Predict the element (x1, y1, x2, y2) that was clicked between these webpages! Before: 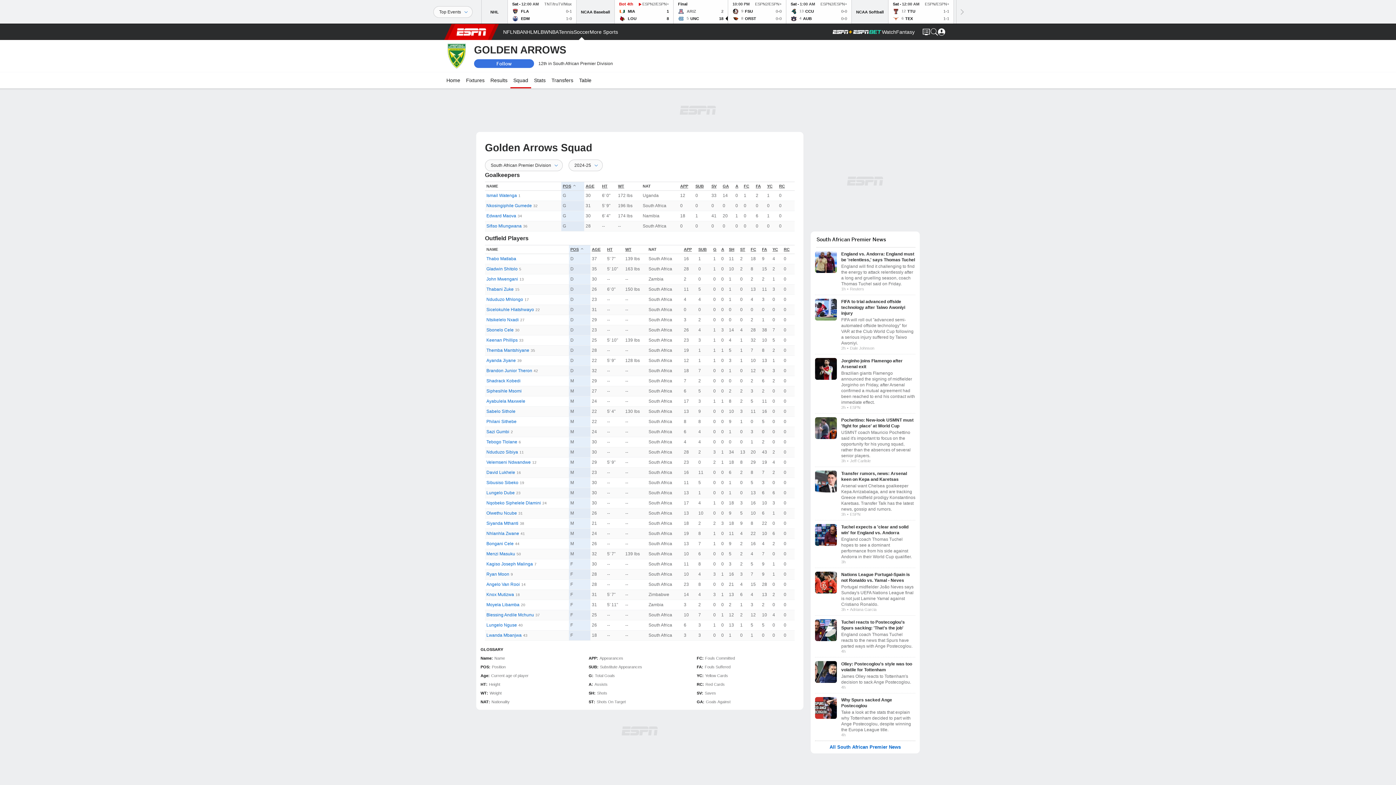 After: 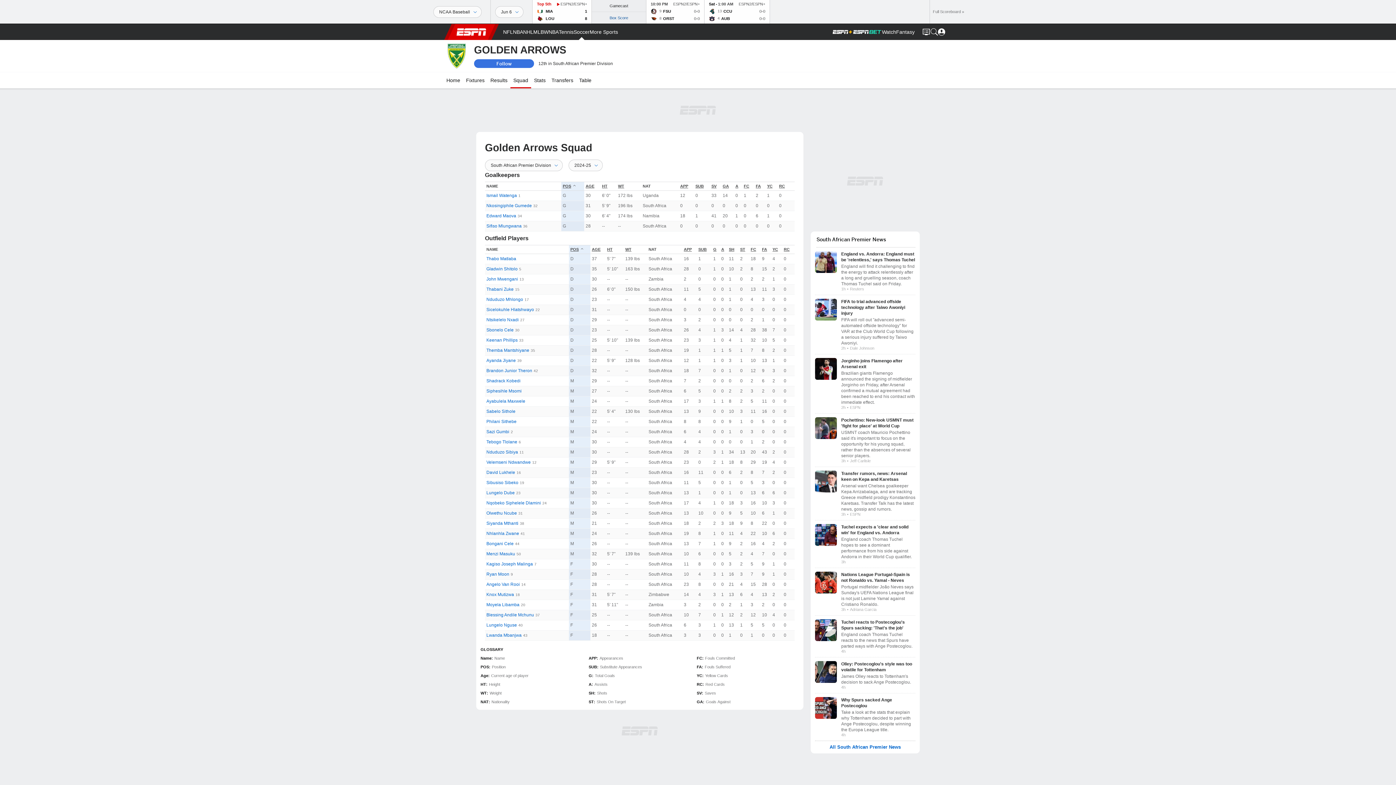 Action: bbox: (576, 0, 614, 23) label: VIEW ALL
NCAA Baseball